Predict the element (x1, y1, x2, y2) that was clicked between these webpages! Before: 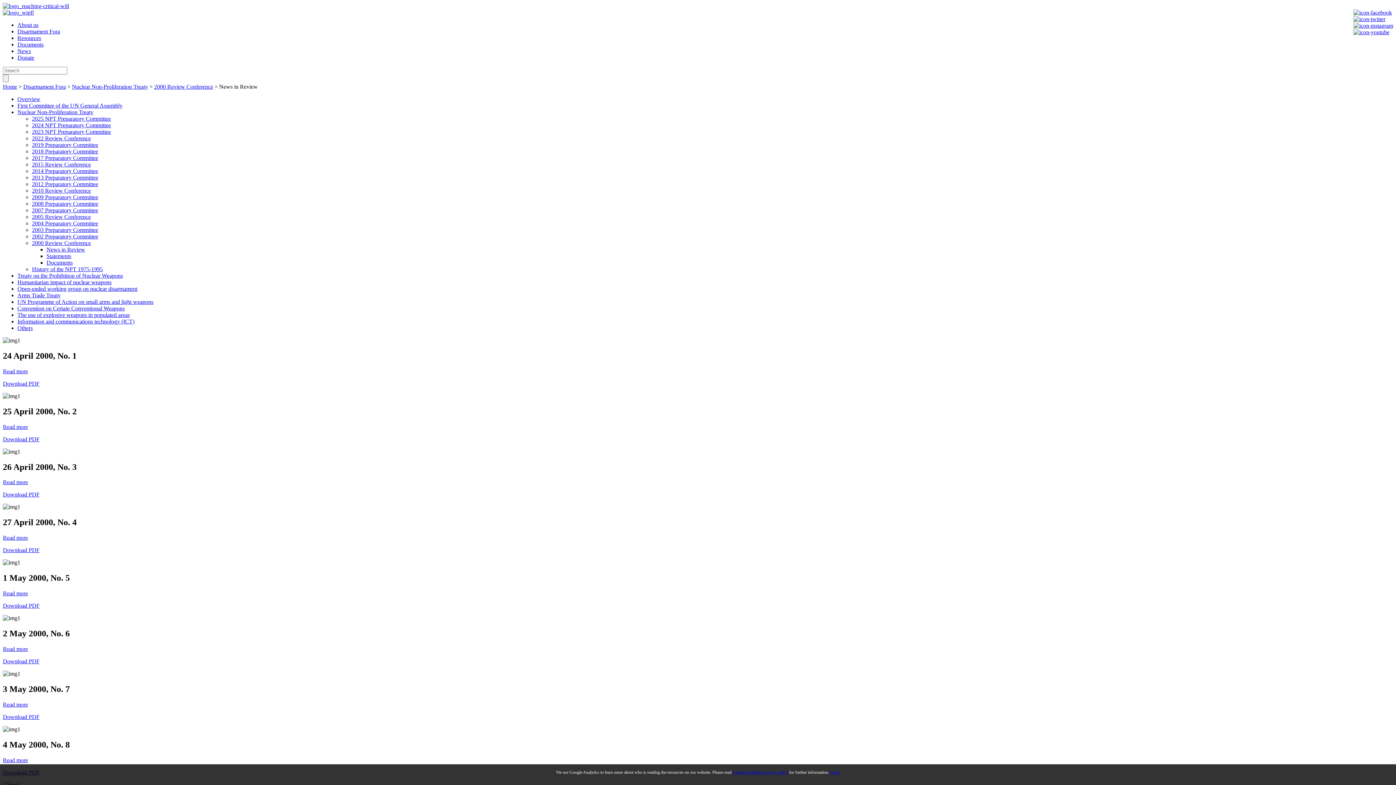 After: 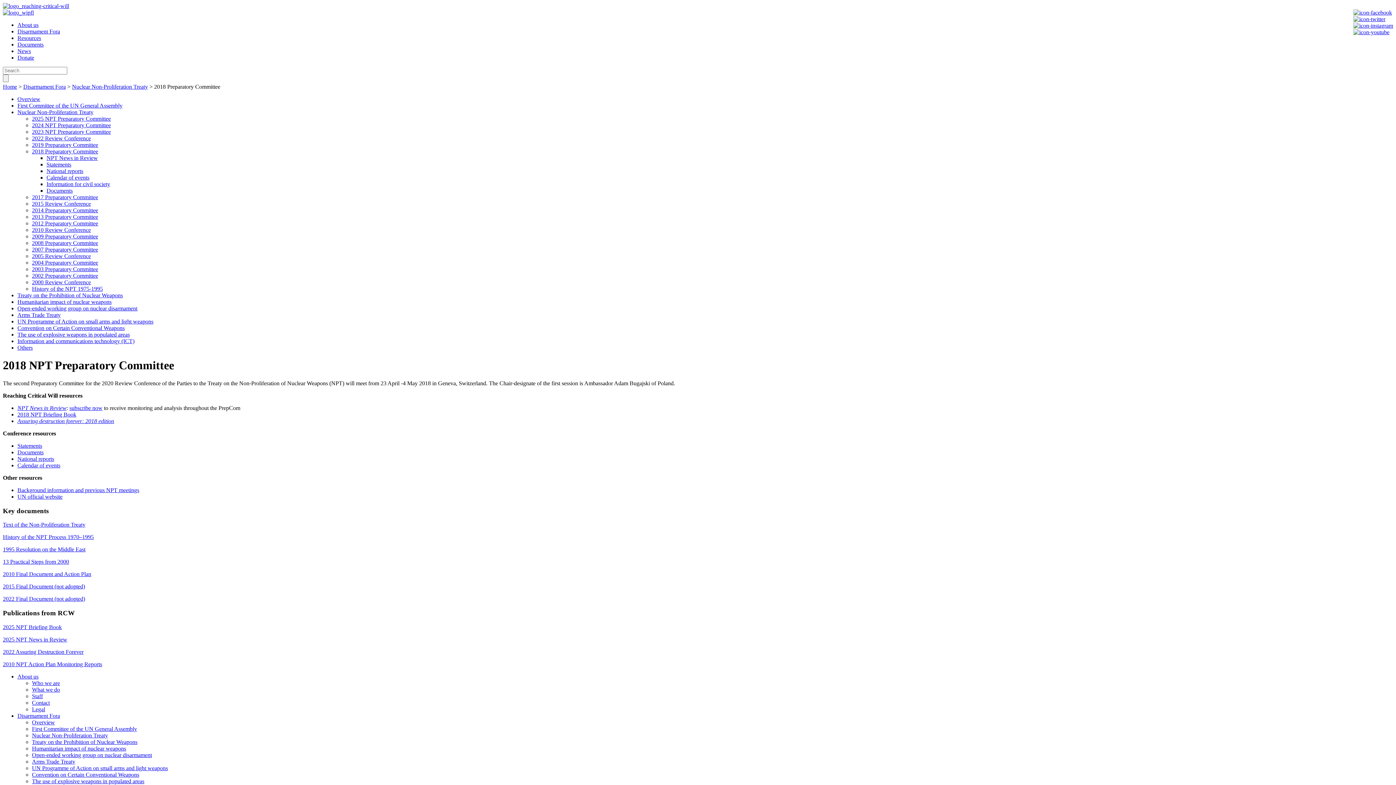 Action: bbox: (32, 148, 98, 154) label: 2018 Preparatory Committee